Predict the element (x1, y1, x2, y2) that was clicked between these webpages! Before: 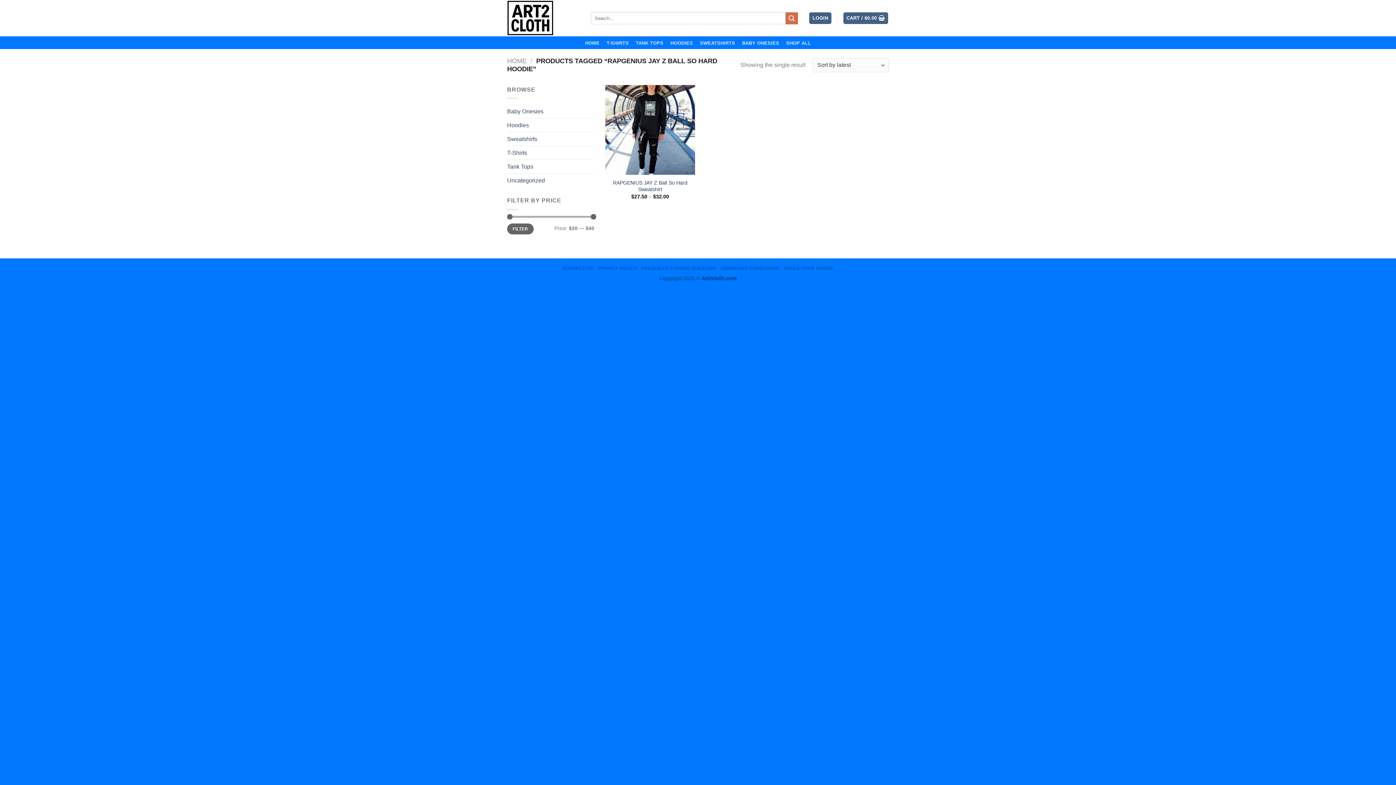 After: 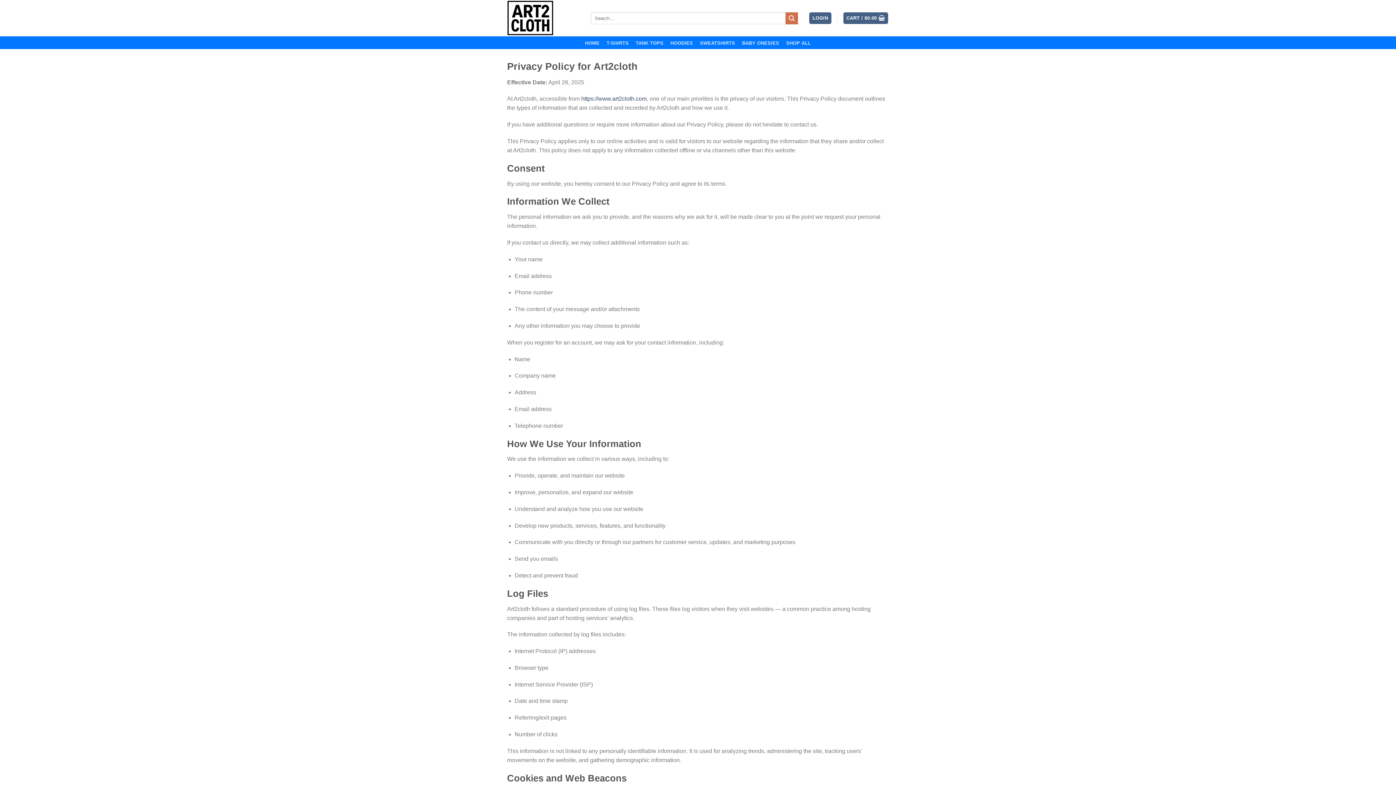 Action: label: PRIVACY POLICY bbox: (598, 265, 637, 270)